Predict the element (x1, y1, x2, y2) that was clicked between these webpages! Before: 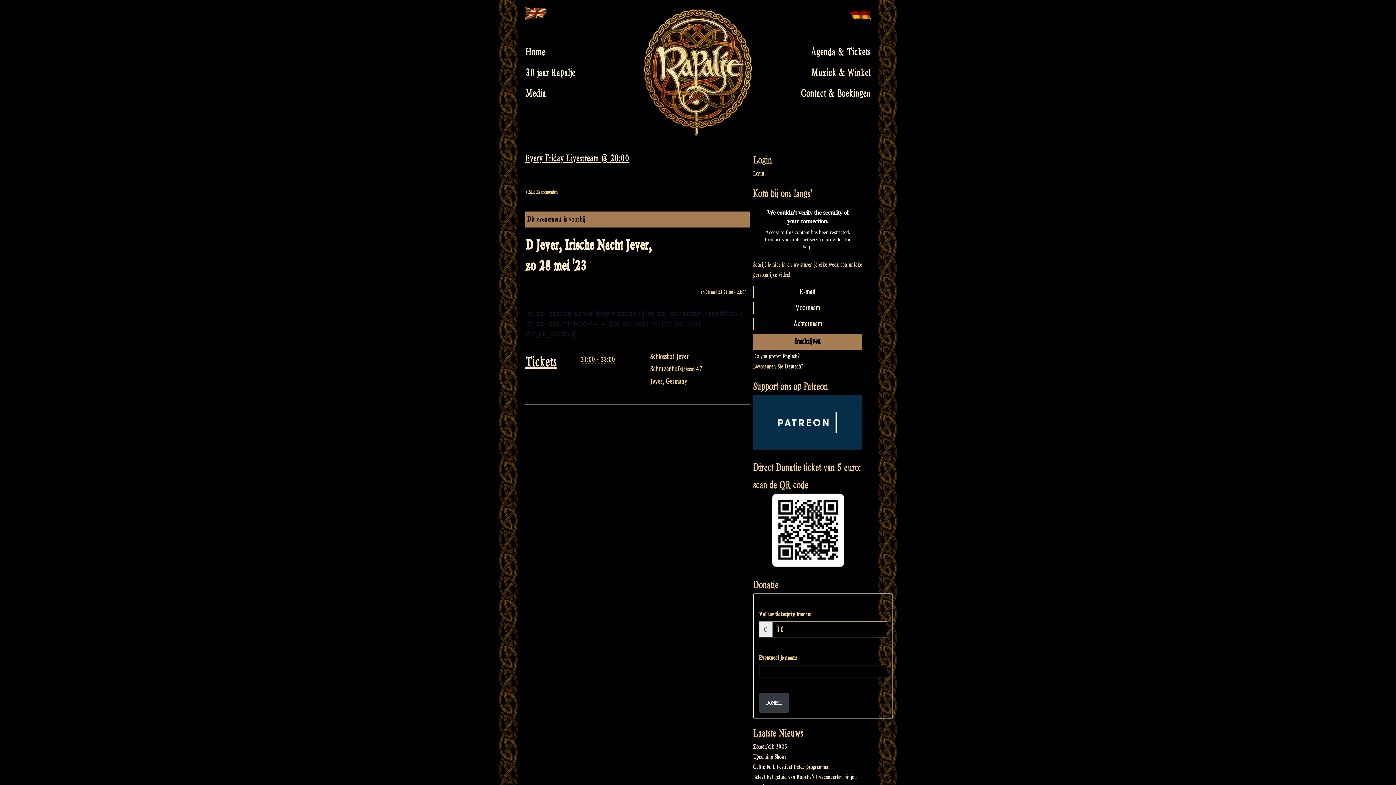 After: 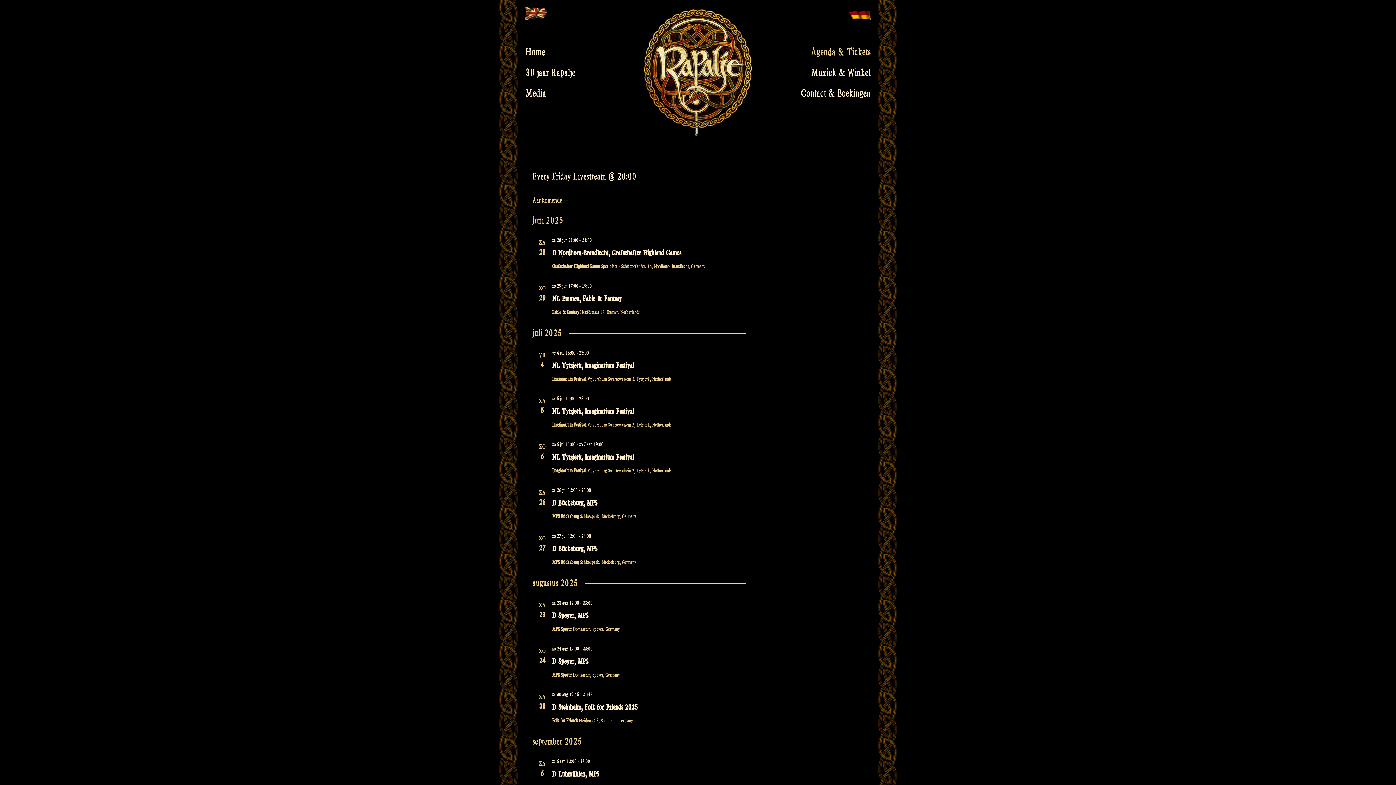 Action: bbox: (698, 41, 870, 62) label: Agenda & Tickets